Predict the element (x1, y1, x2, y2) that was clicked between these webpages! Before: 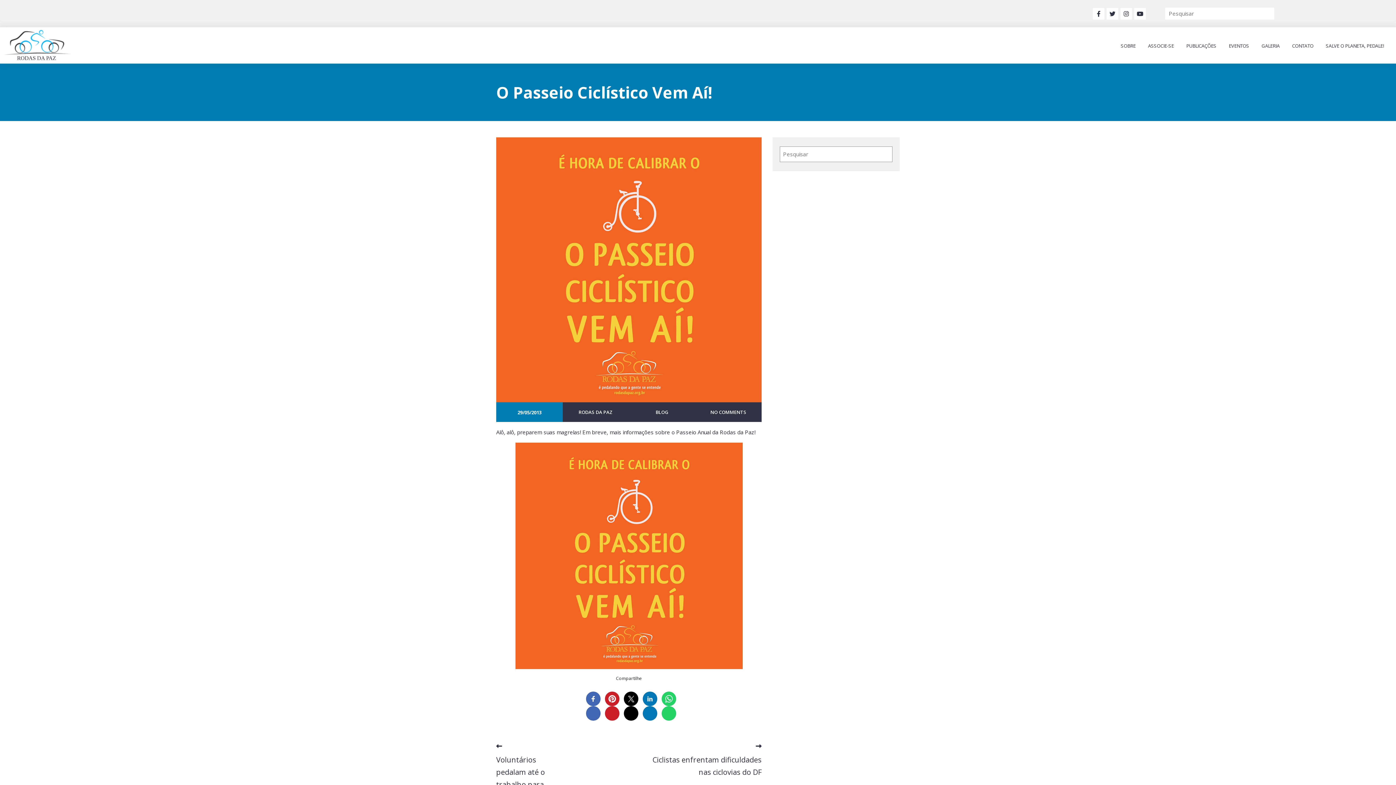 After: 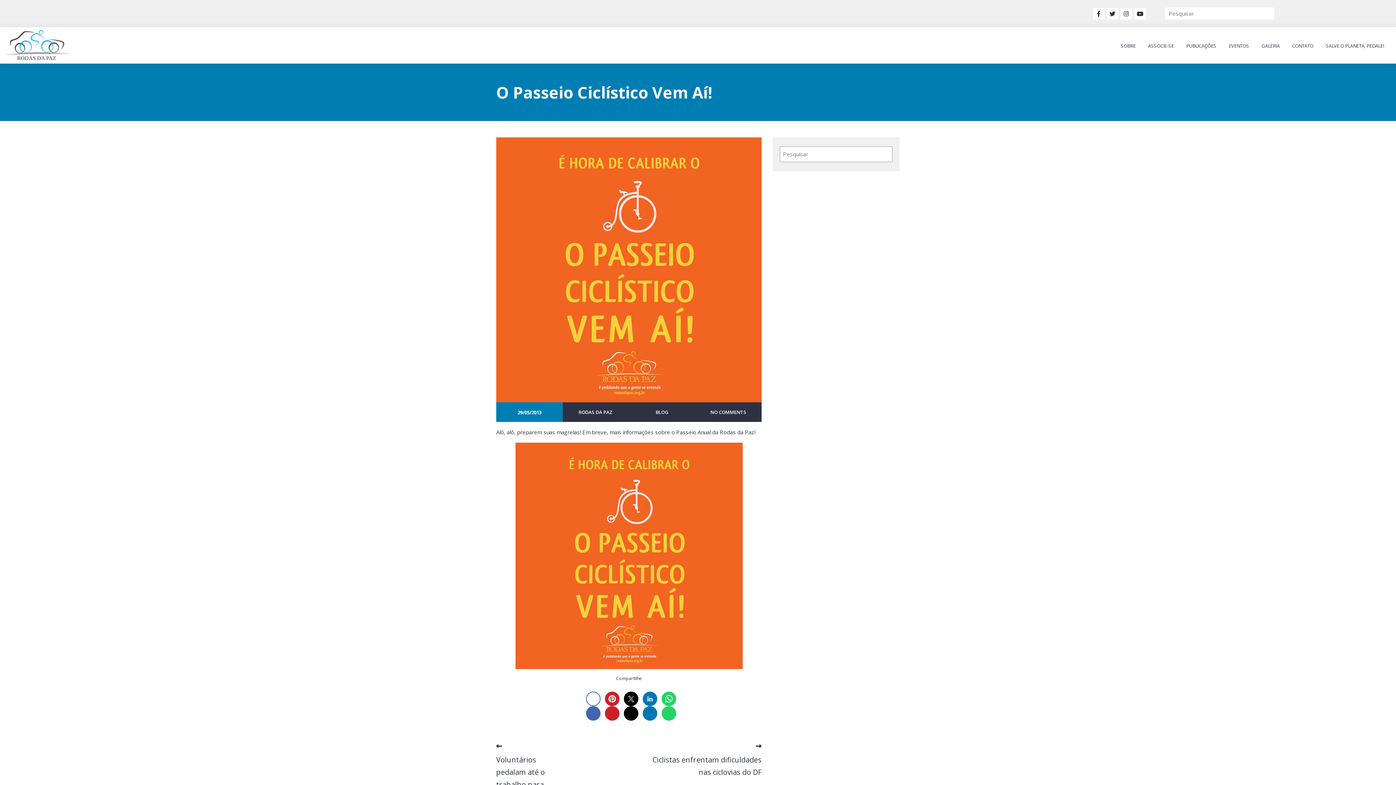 Action: label: 
 bbox: (586, 692, 600, 706)